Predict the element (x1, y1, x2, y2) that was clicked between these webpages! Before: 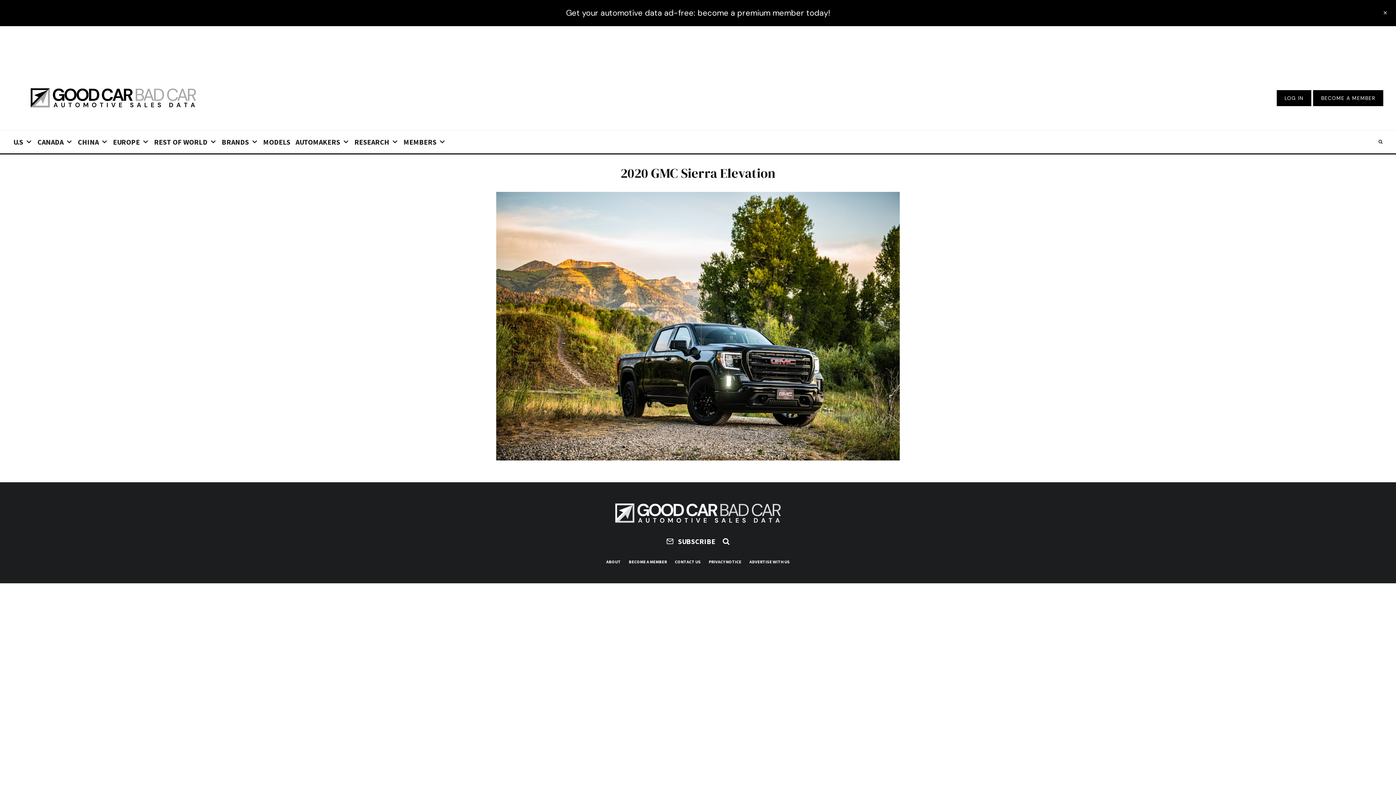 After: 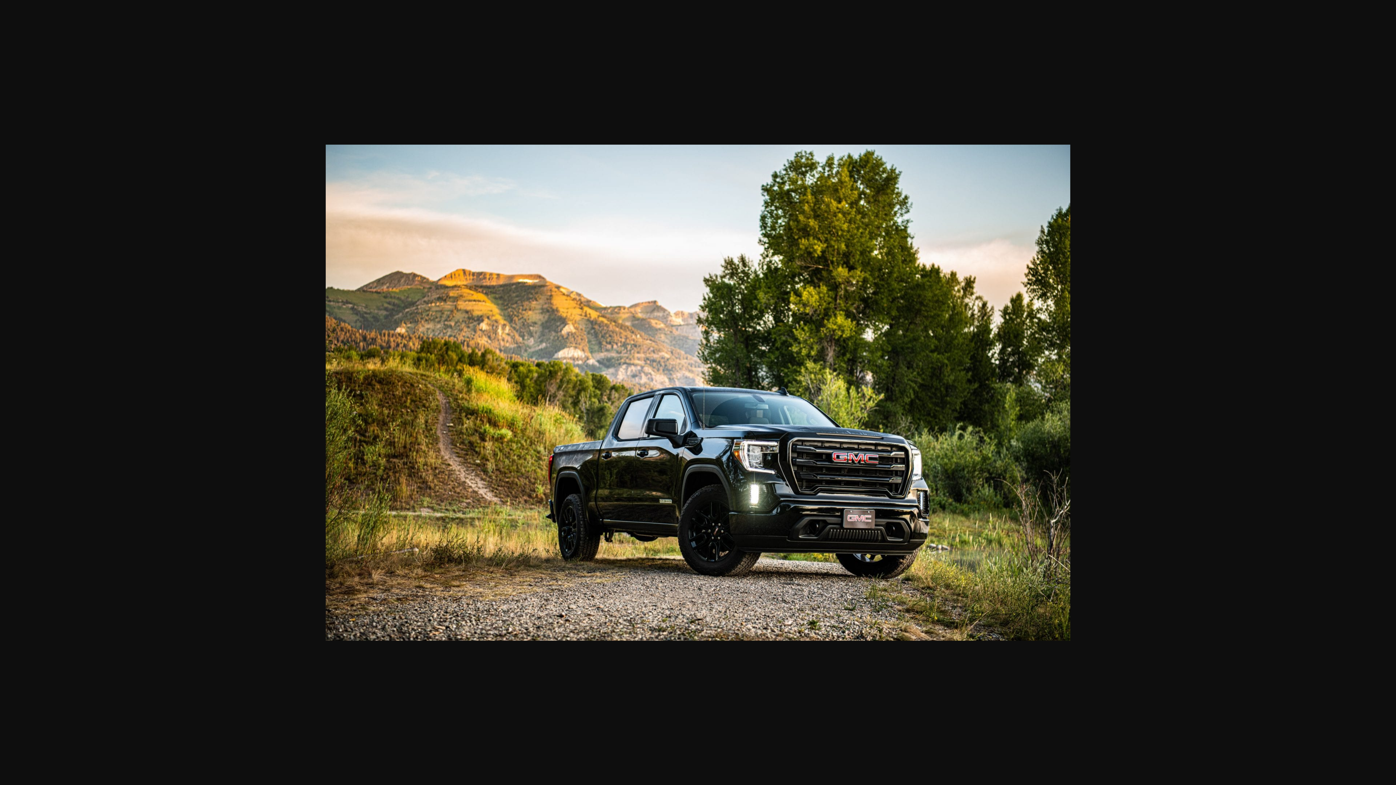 Action: bbox: (496, 191, 900, 460)